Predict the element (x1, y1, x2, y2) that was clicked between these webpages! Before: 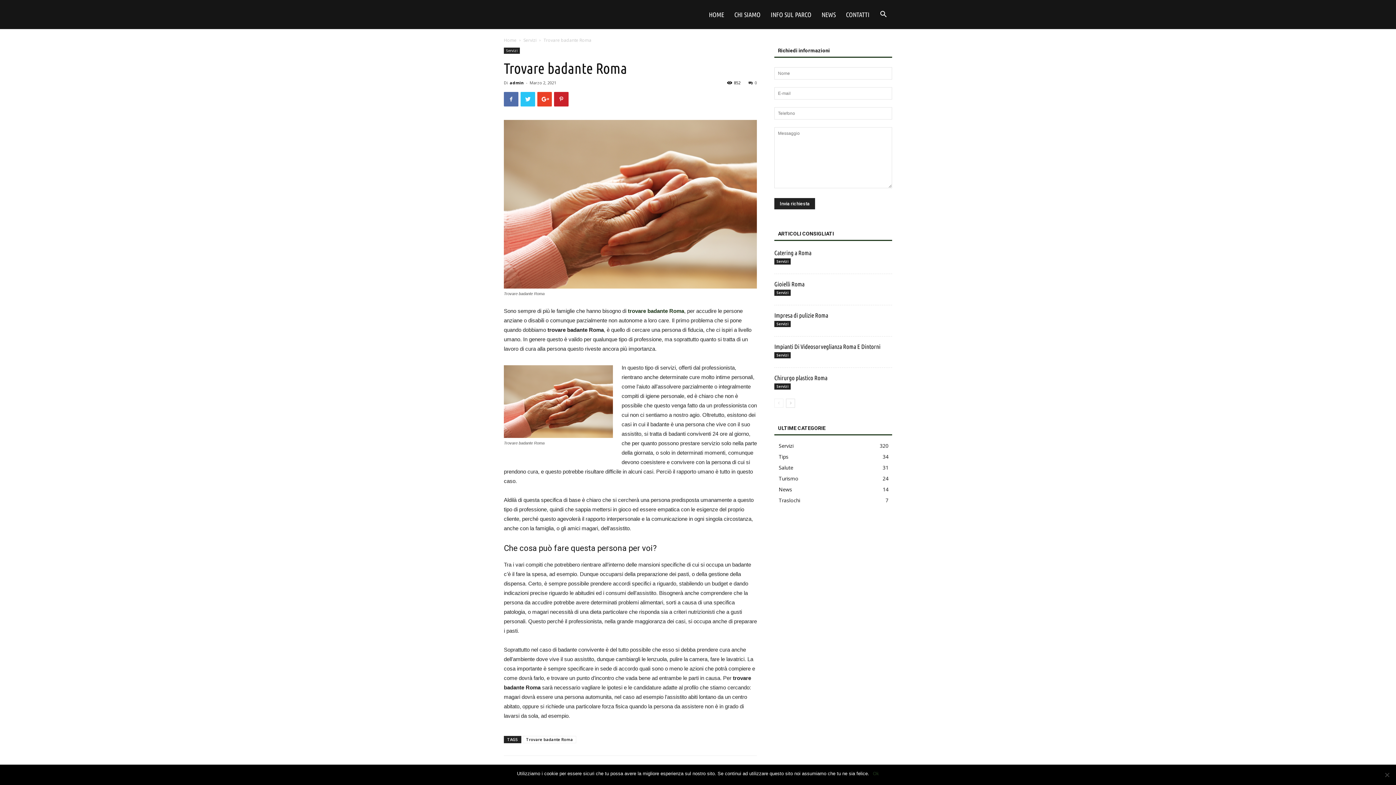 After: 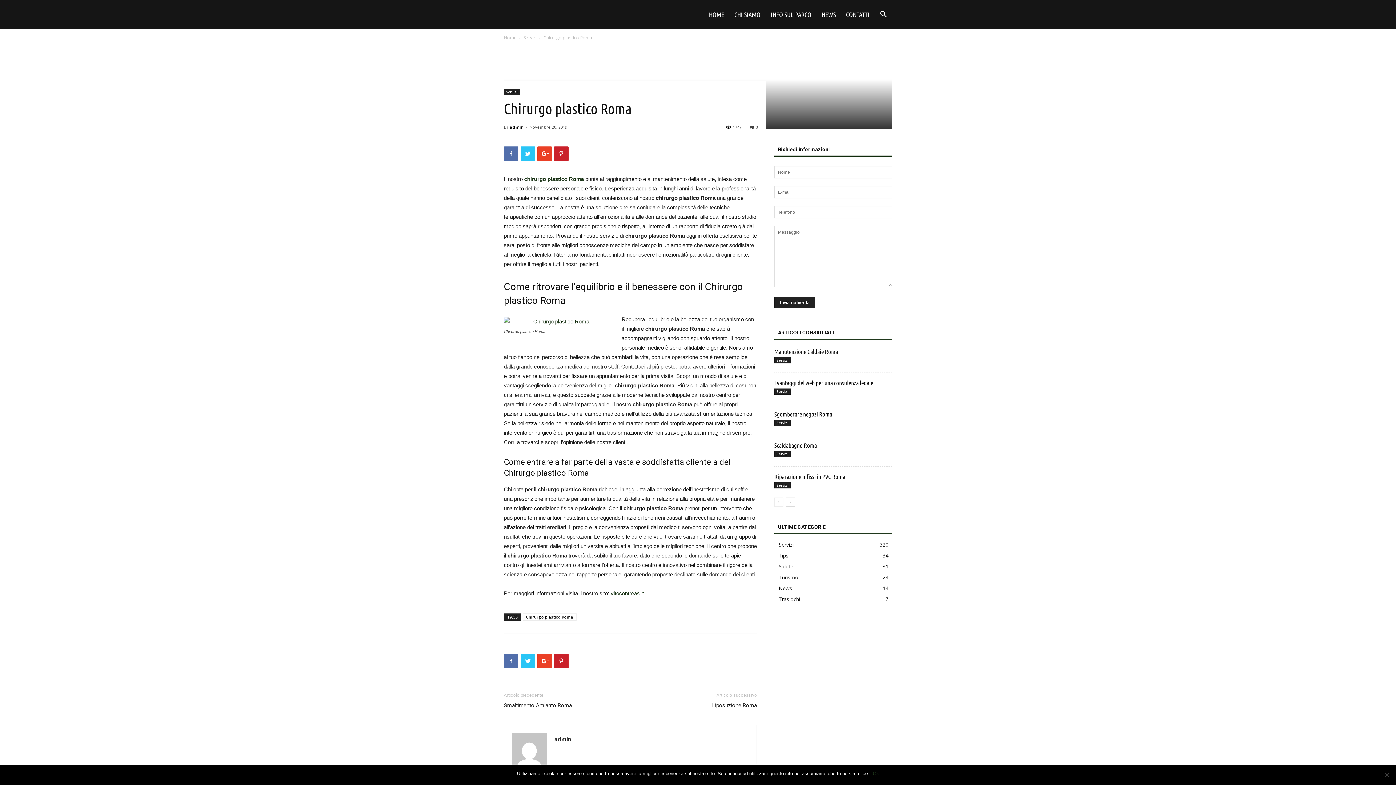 Action: bbox: (774, 374, 827, 381) label: Chirurgo plastico Roma